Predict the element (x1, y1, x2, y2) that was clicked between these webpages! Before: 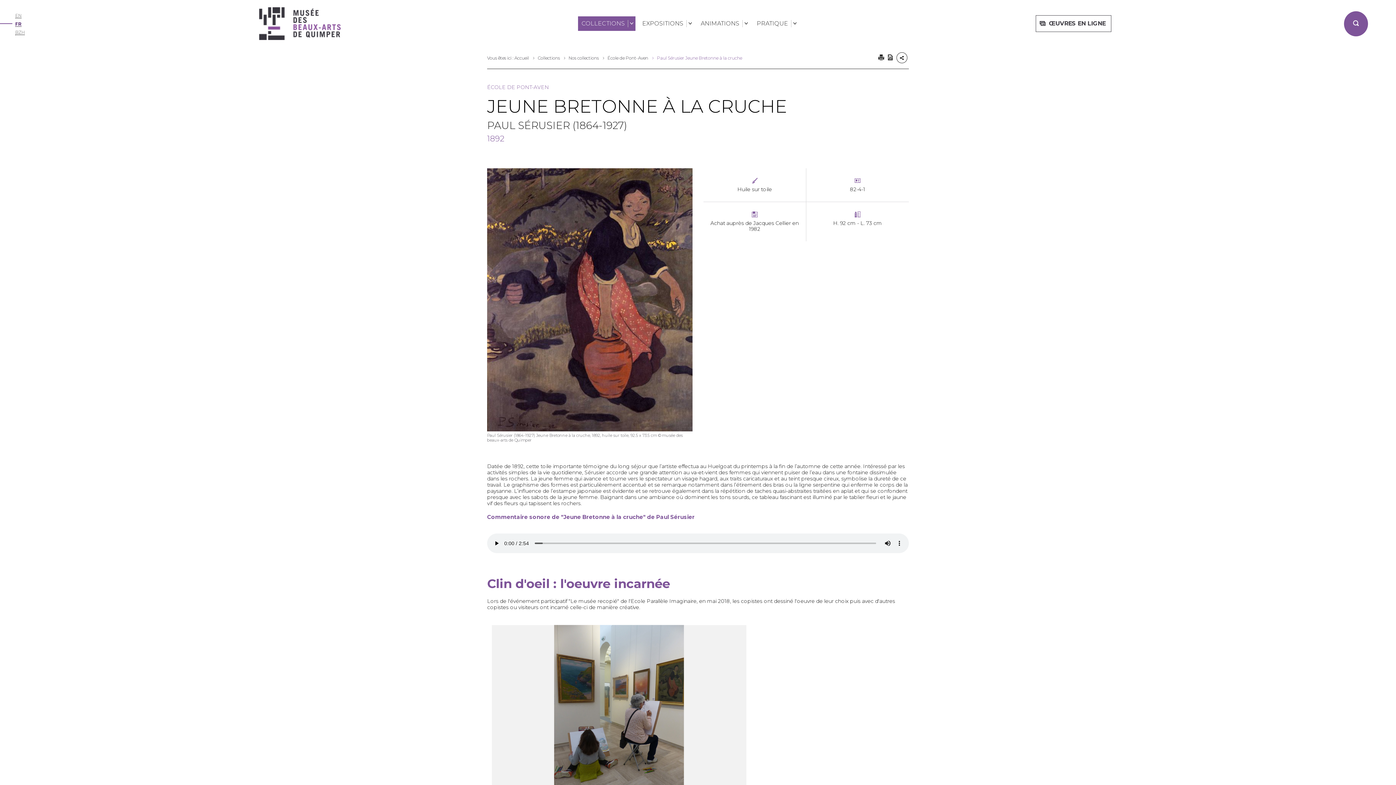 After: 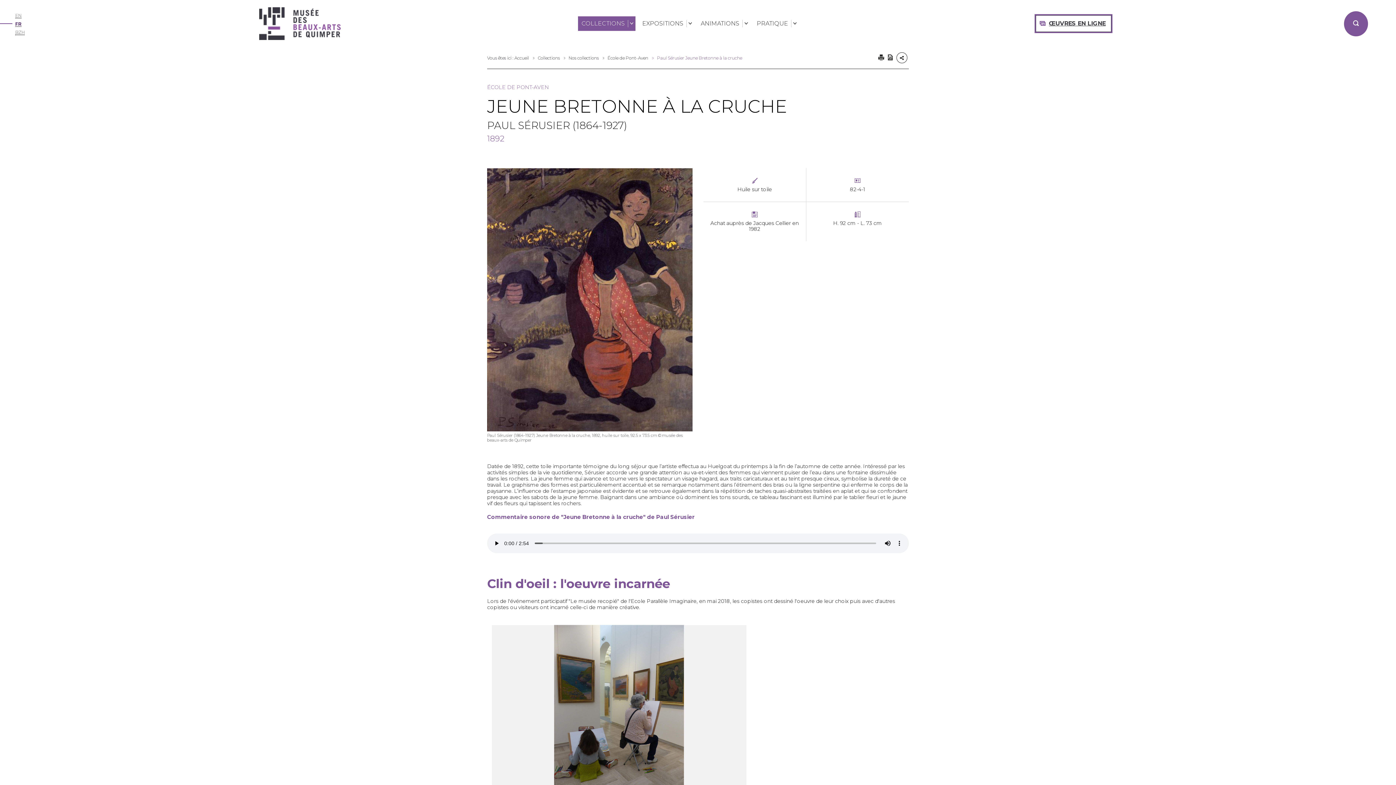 Action: bbox: (1036, 15, 1111, 32) label: ŒUVRES EN LIGNE (Nouvelle fenêtre)